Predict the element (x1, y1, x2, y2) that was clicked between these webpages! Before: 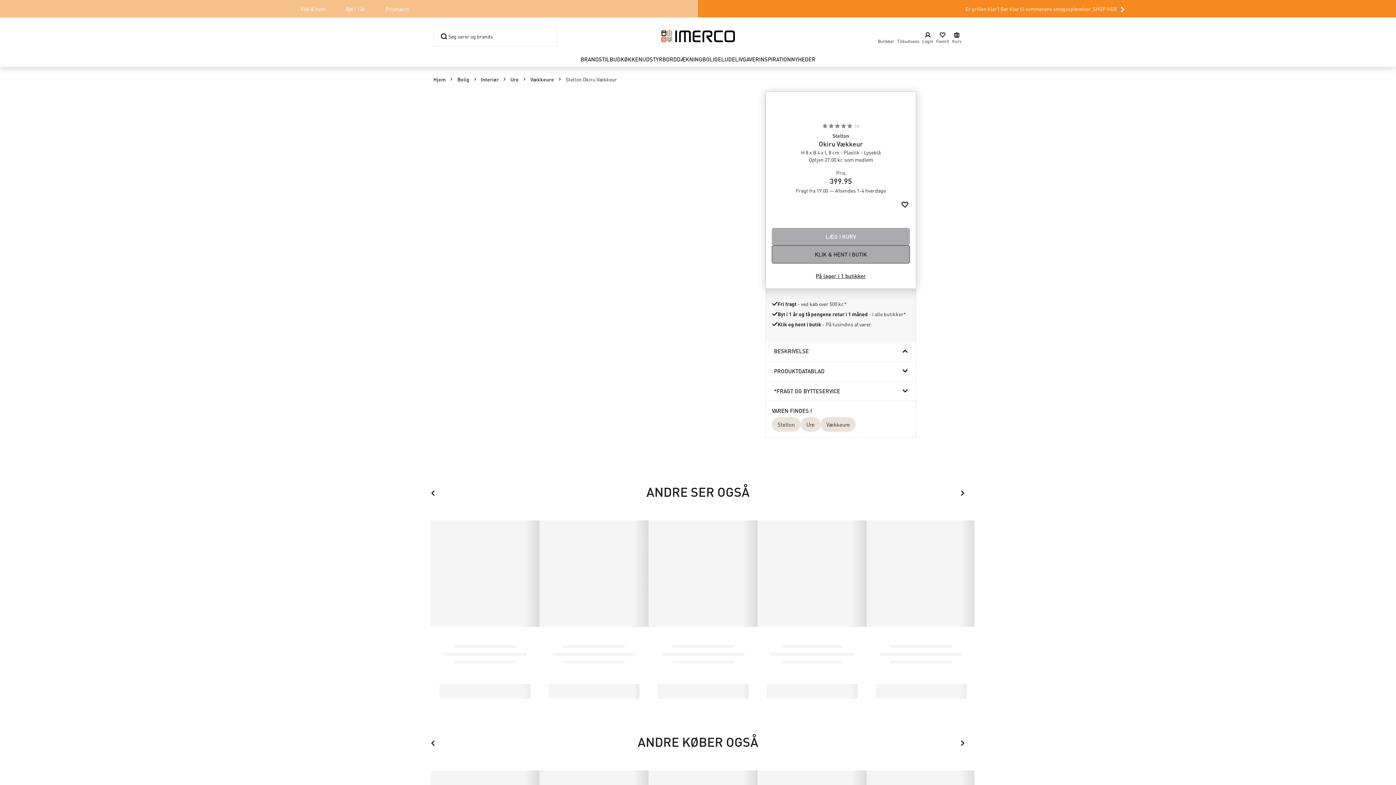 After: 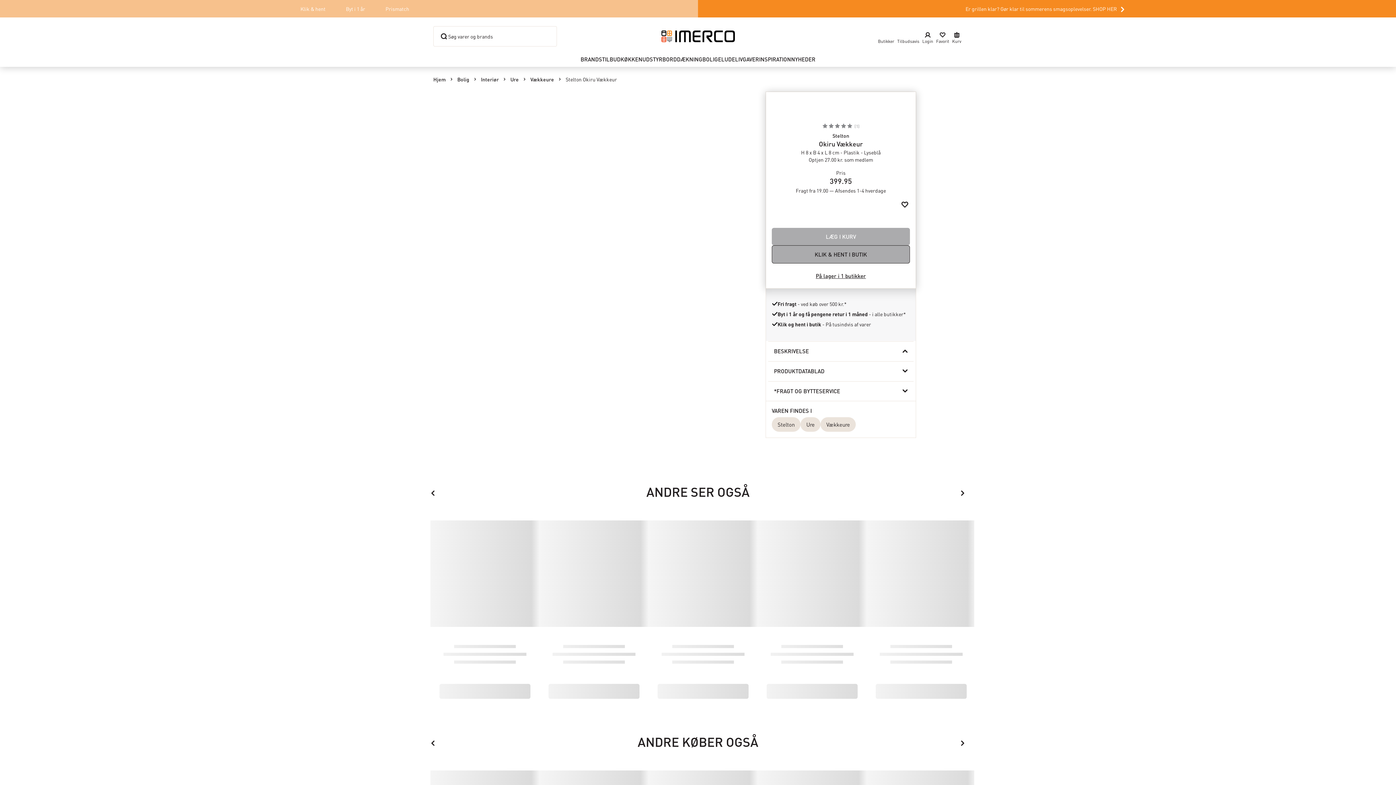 Action: label: PRODUKTDATABLAD bbox: (766, 361, 916, 381)